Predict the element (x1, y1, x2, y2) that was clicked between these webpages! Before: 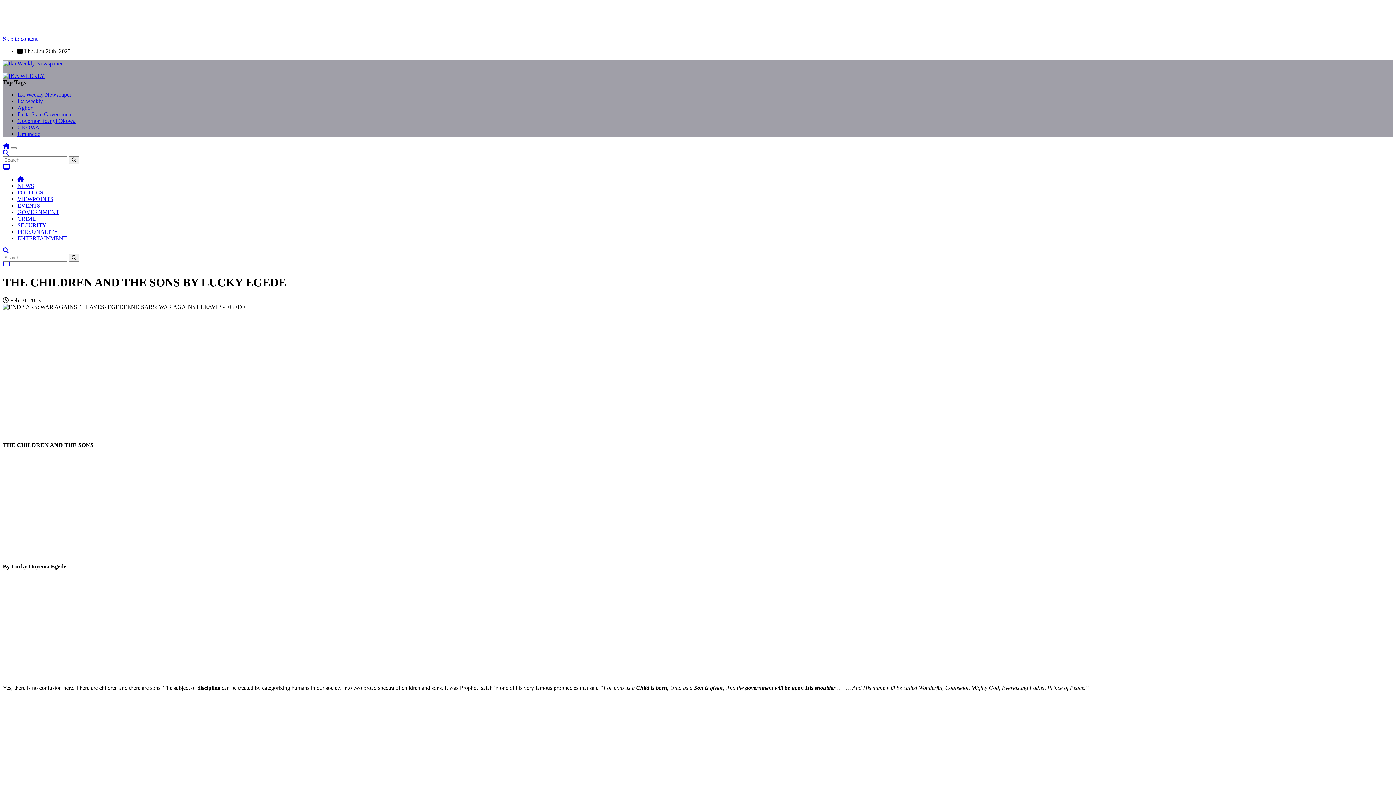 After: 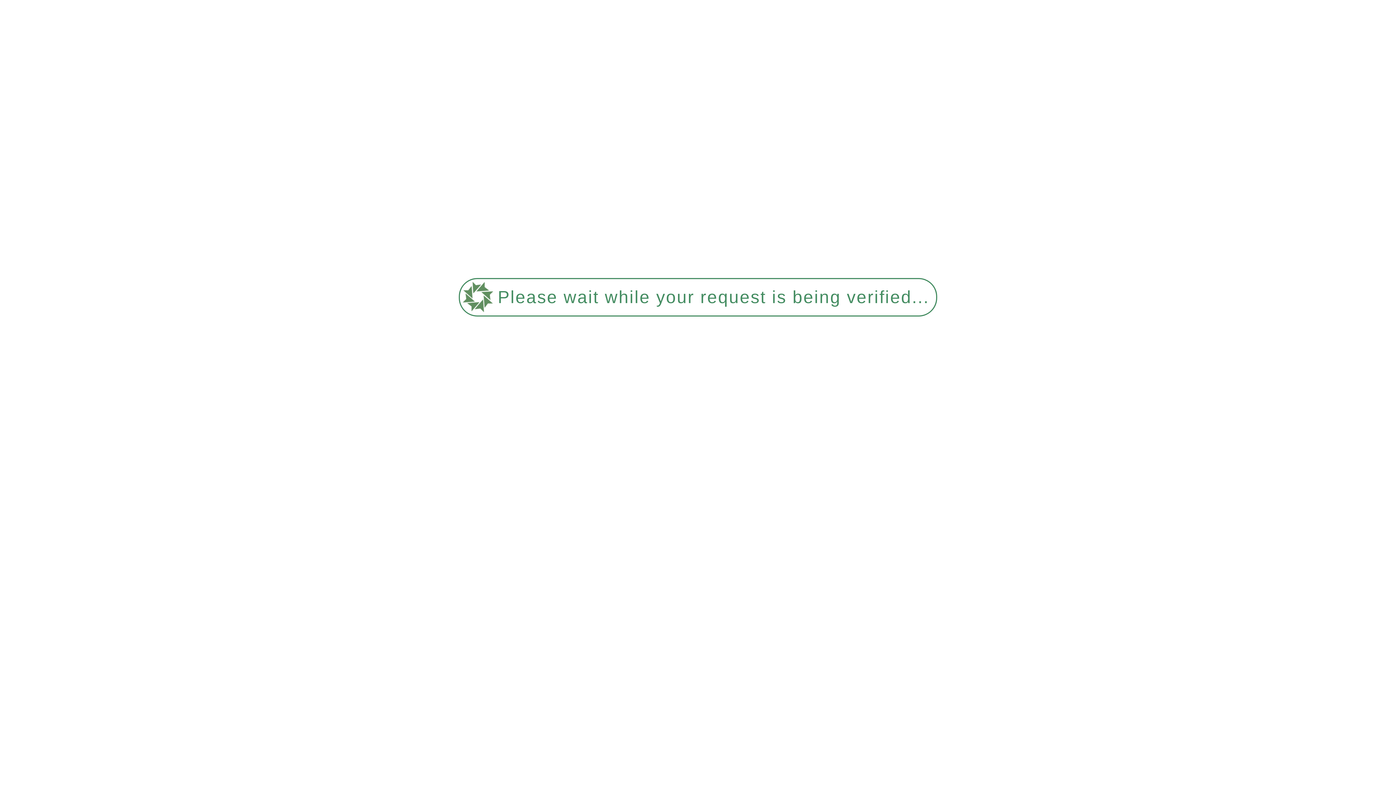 Action: bbox: (17, 189, 43, 195) label: POLITICS